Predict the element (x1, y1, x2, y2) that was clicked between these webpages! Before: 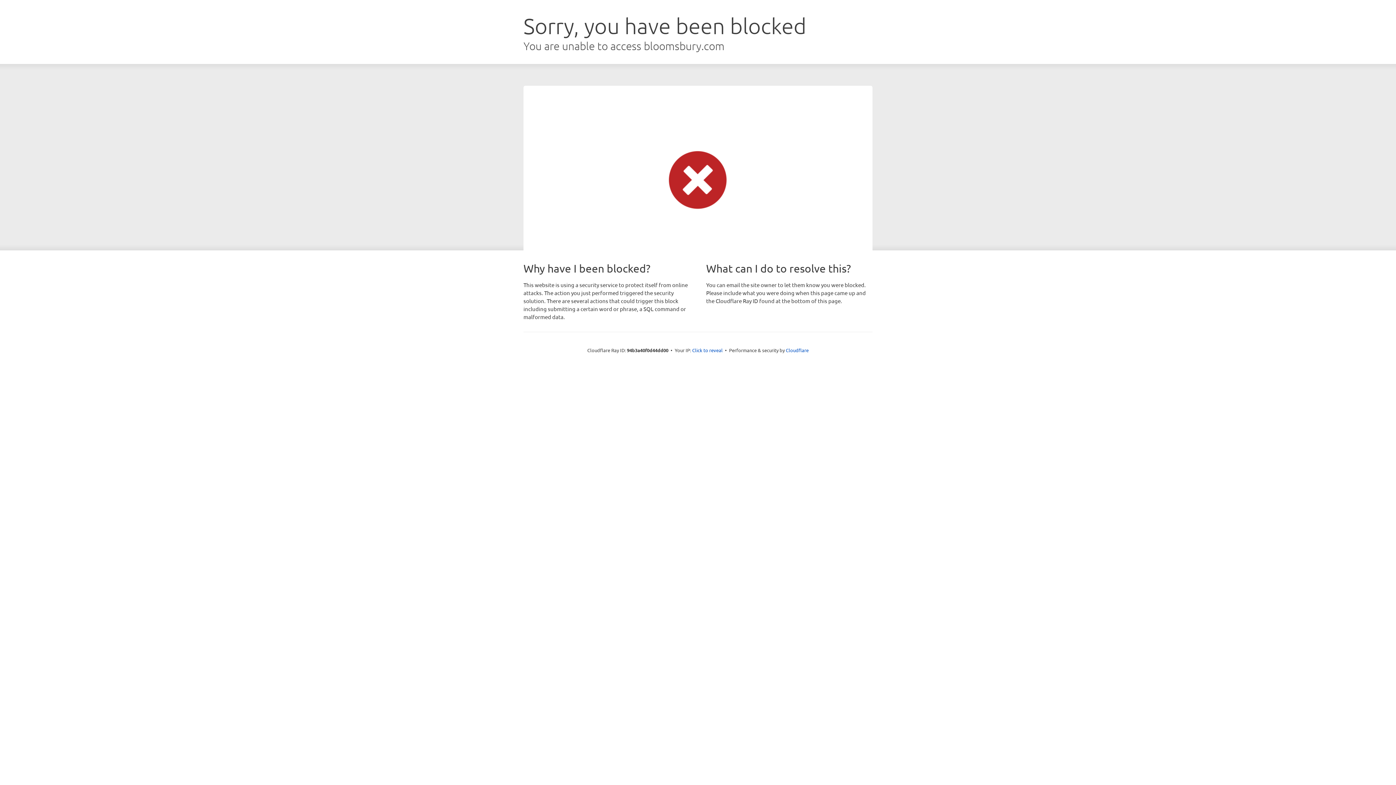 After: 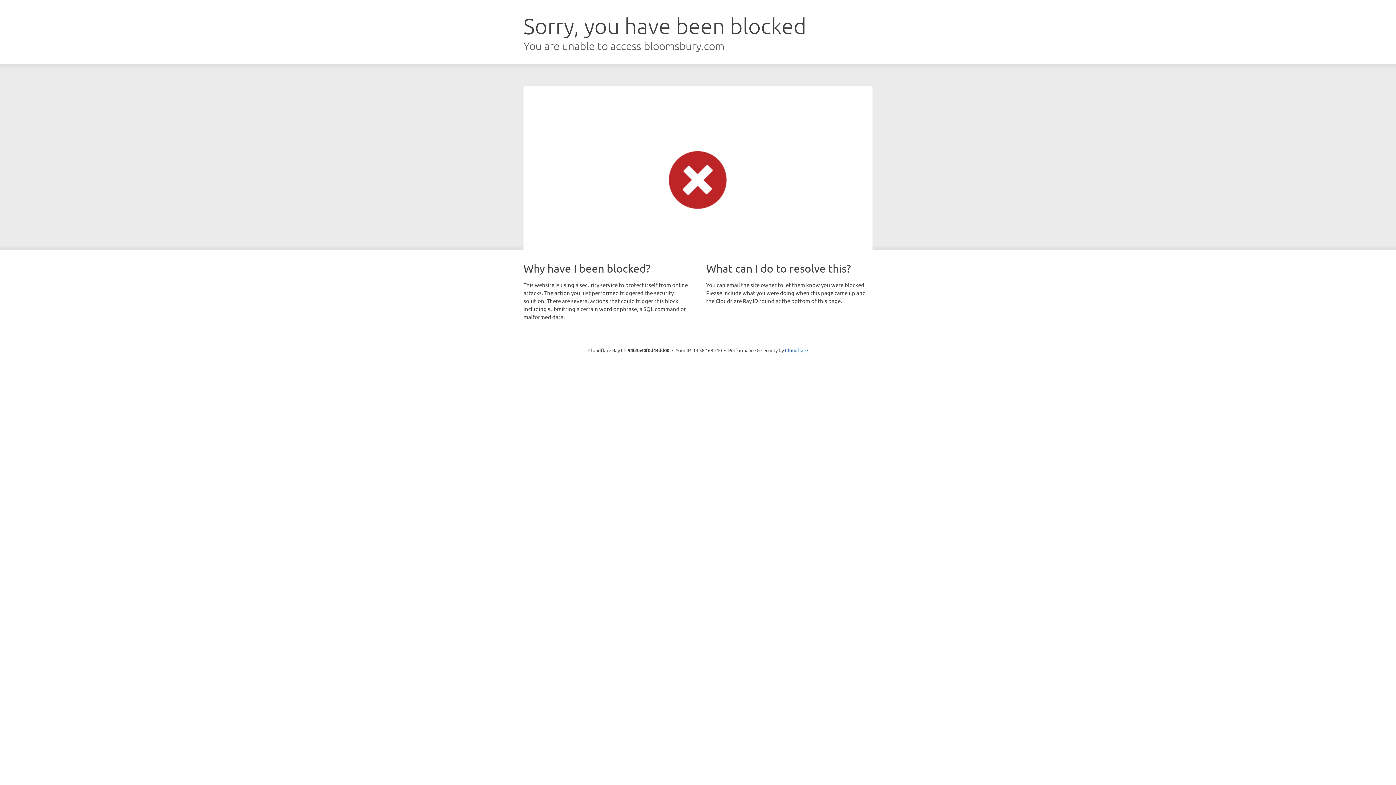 Action: label: Click to reveal bbox: (692, 346, 722, 353)